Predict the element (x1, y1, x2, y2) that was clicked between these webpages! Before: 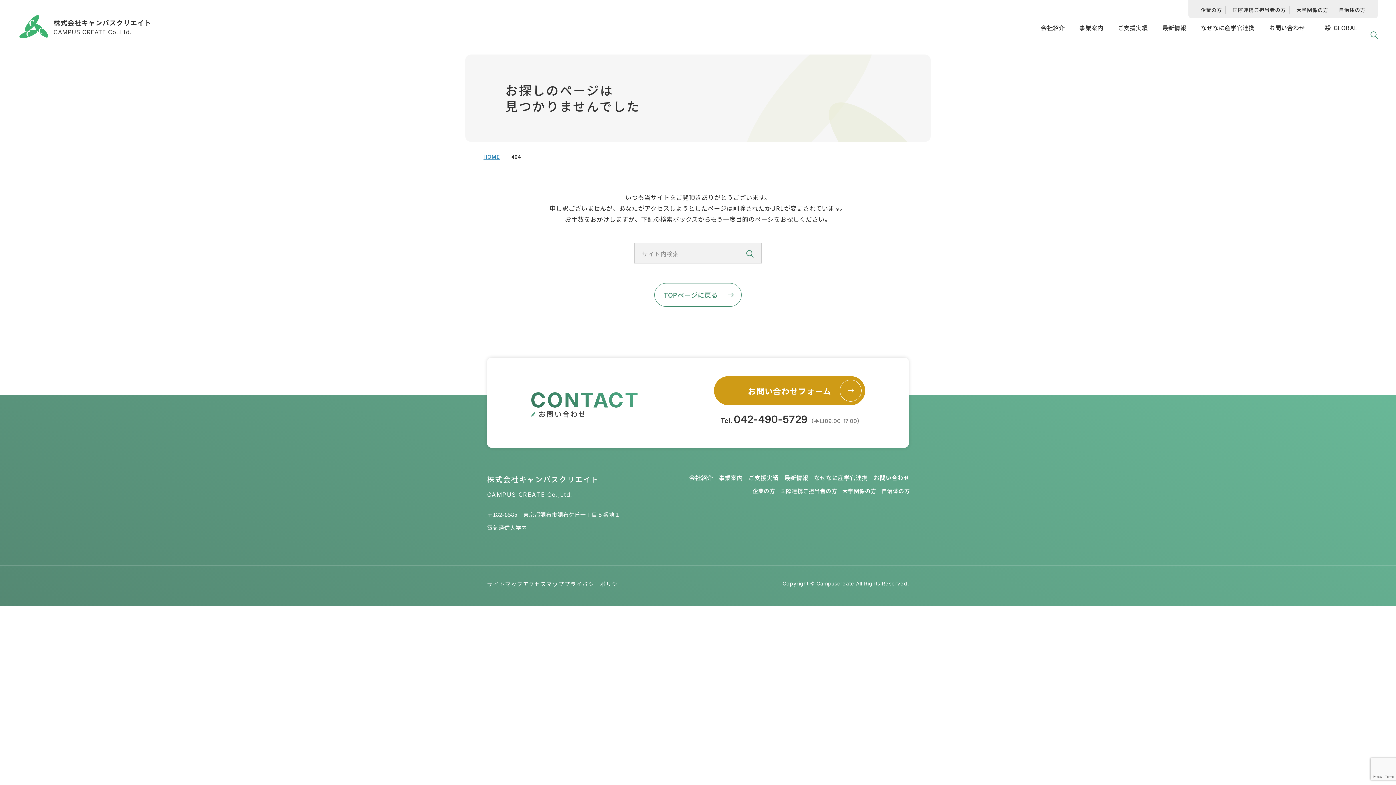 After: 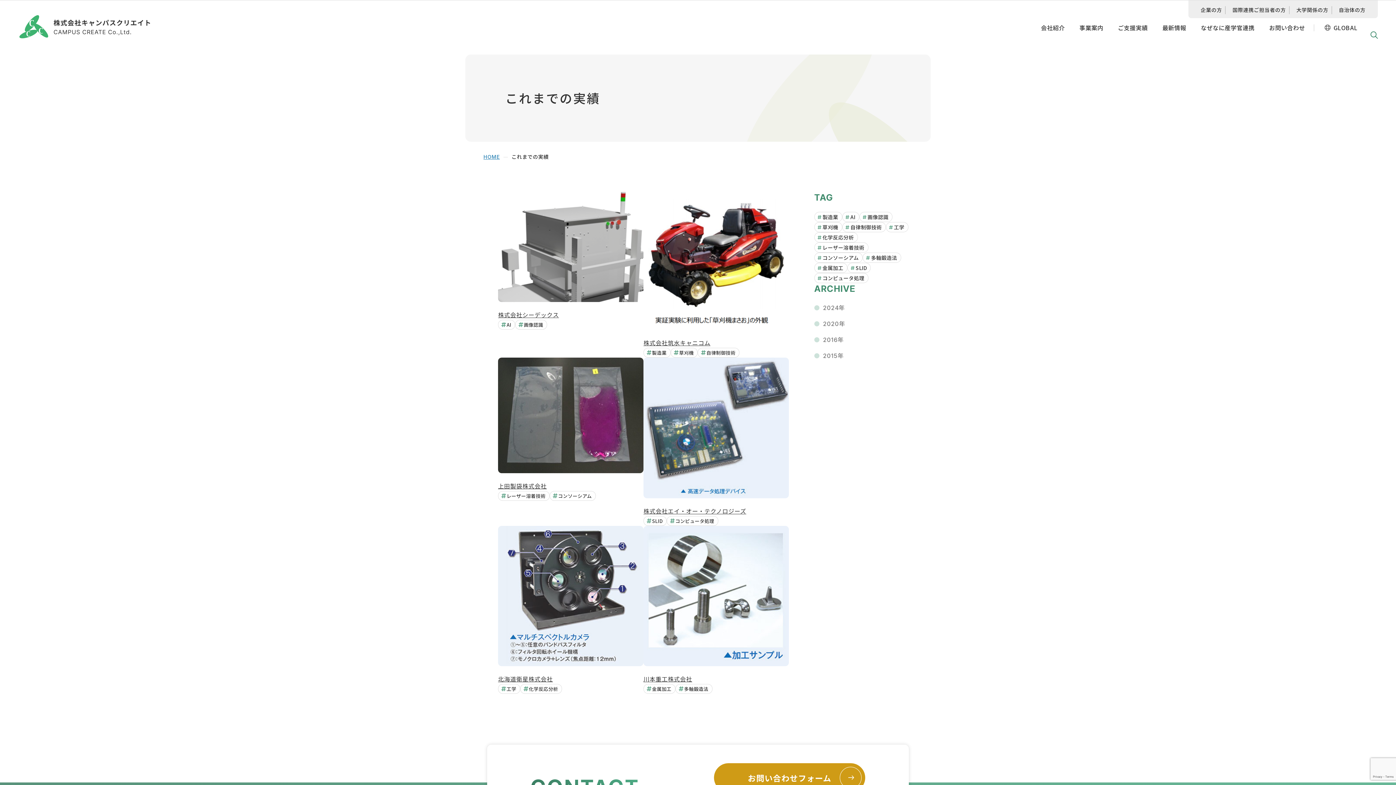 Action: bbox: (1110, 18, 1155, 40) label: ご支援実績